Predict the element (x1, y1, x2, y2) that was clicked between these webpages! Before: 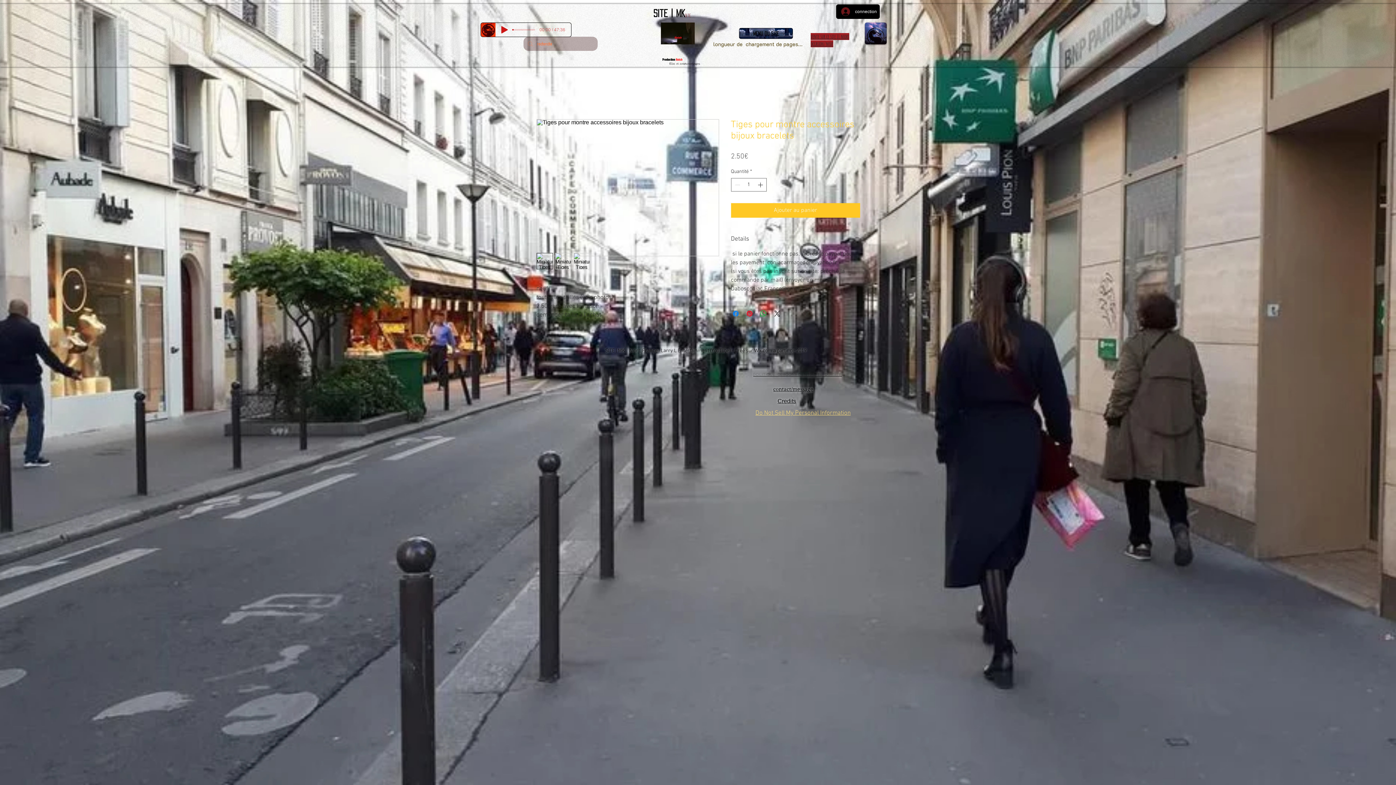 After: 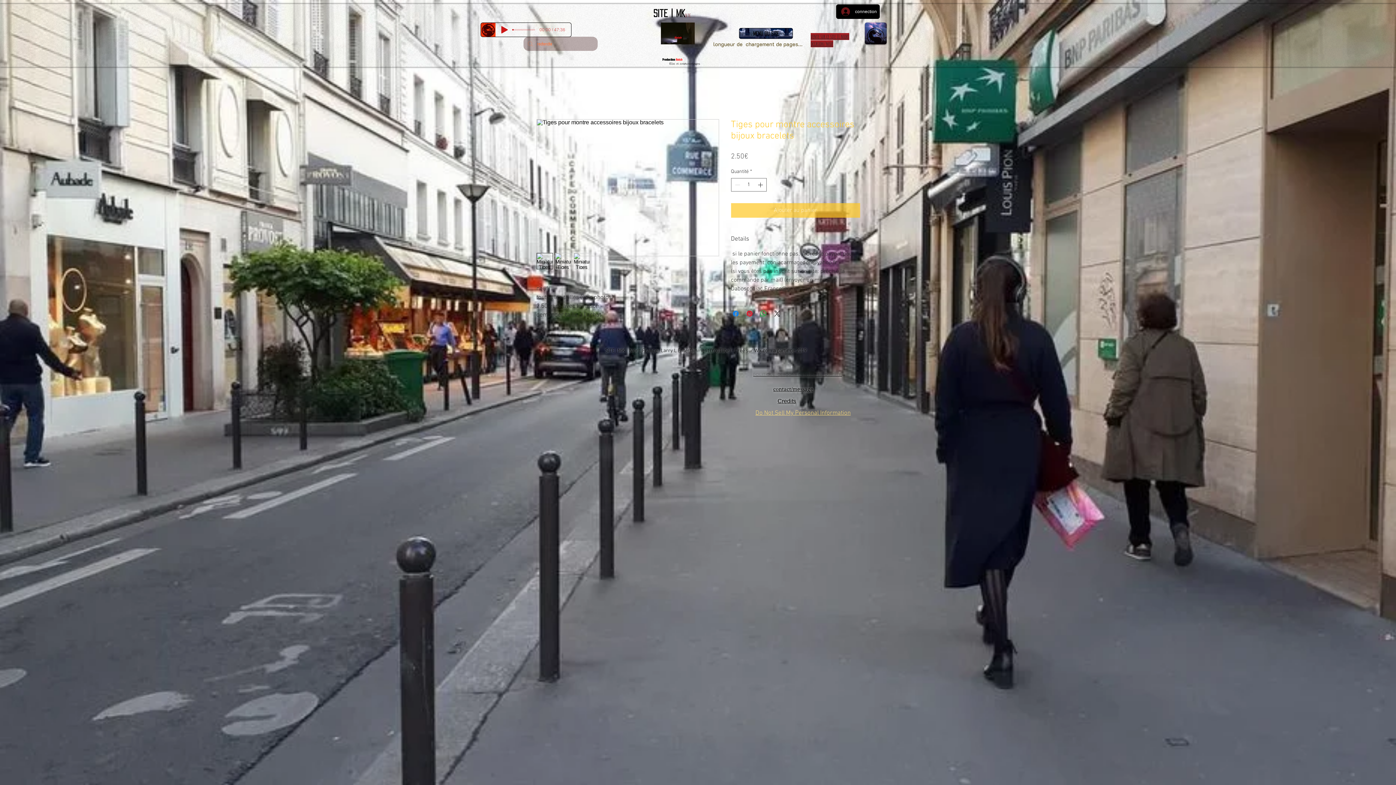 Action: label: Ajouter au panier bbox: (731, 203, 860, 217)